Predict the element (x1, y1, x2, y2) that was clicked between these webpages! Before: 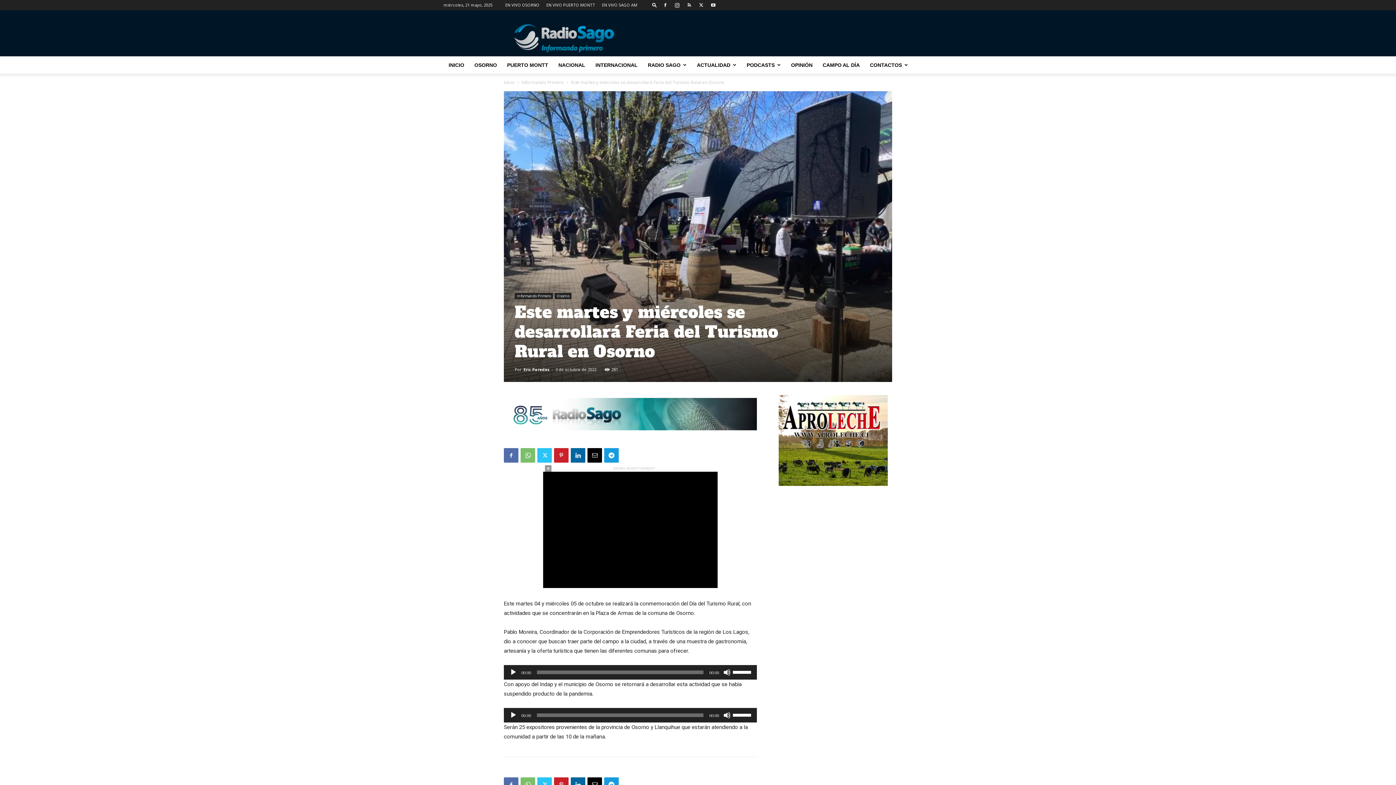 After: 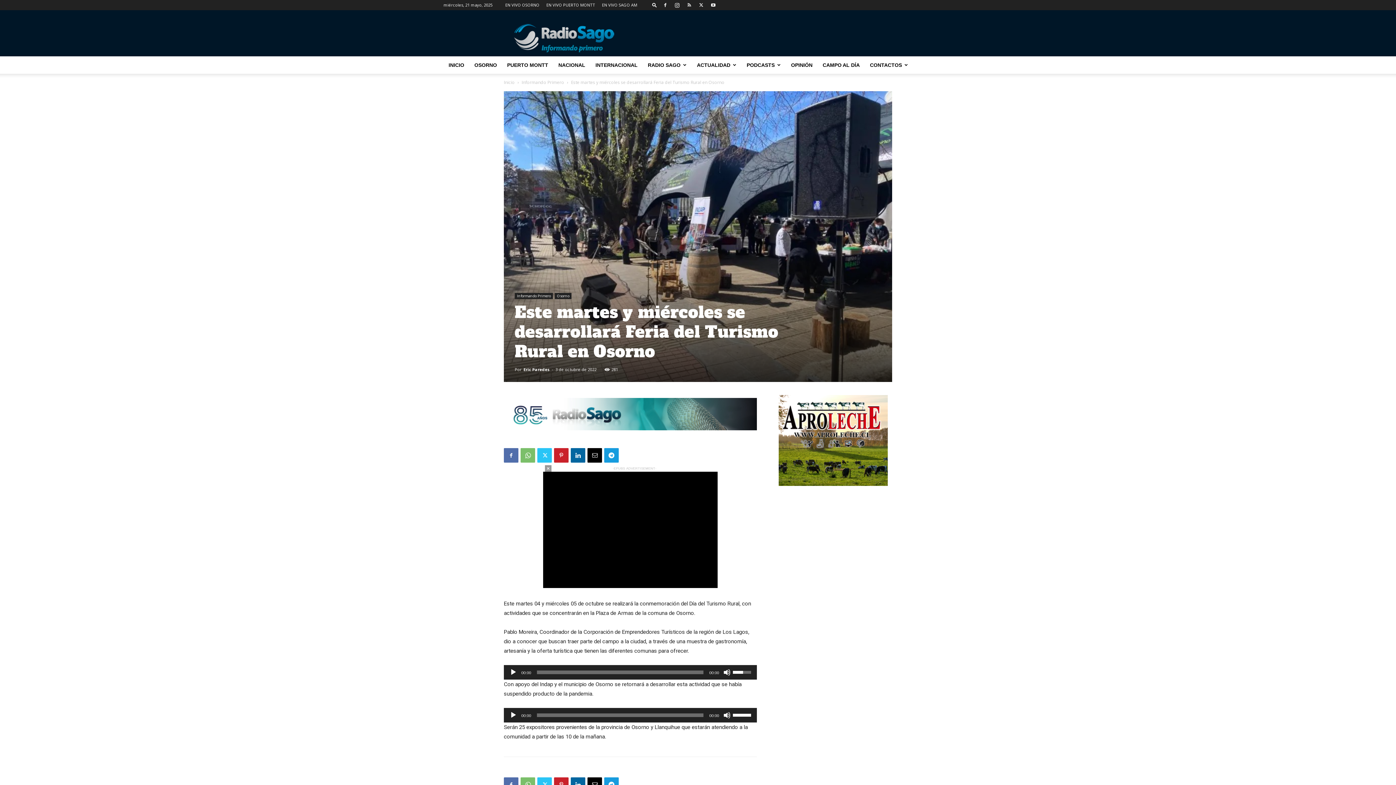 Action: bbox: (733, 665, 753, 678) label: Control de volumen